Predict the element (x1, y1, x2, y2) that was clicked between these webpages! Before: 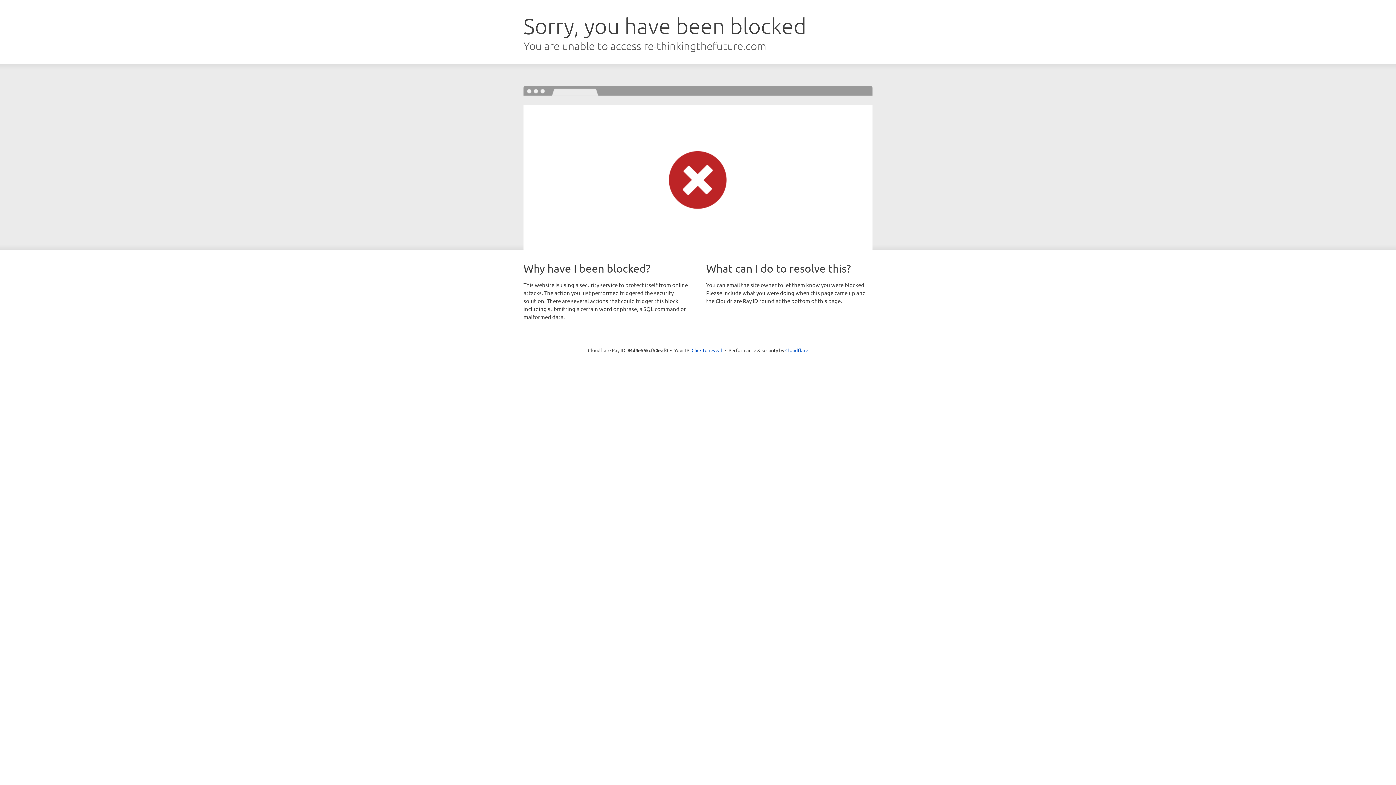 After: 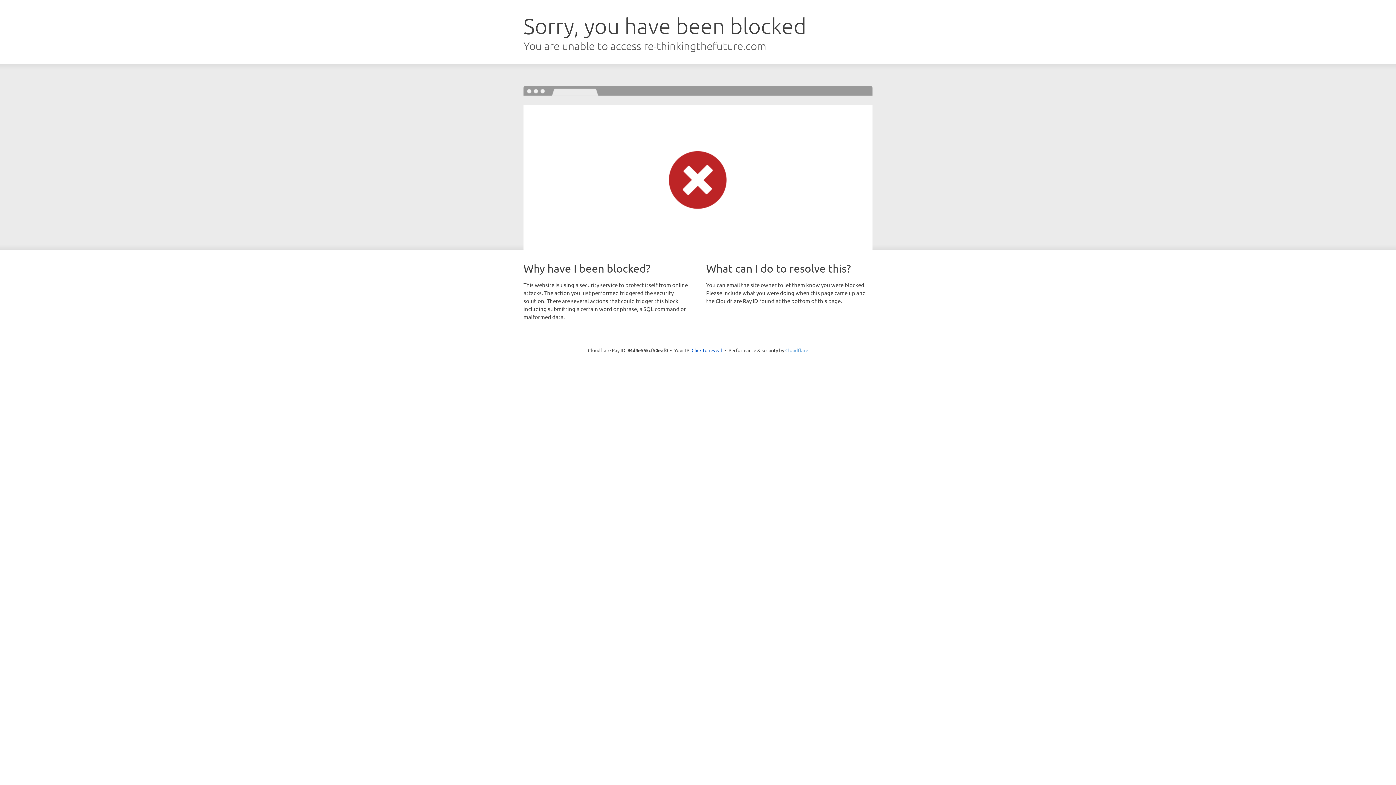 Action: label: Cloudflare bbox: (785, 347, 808, 353)